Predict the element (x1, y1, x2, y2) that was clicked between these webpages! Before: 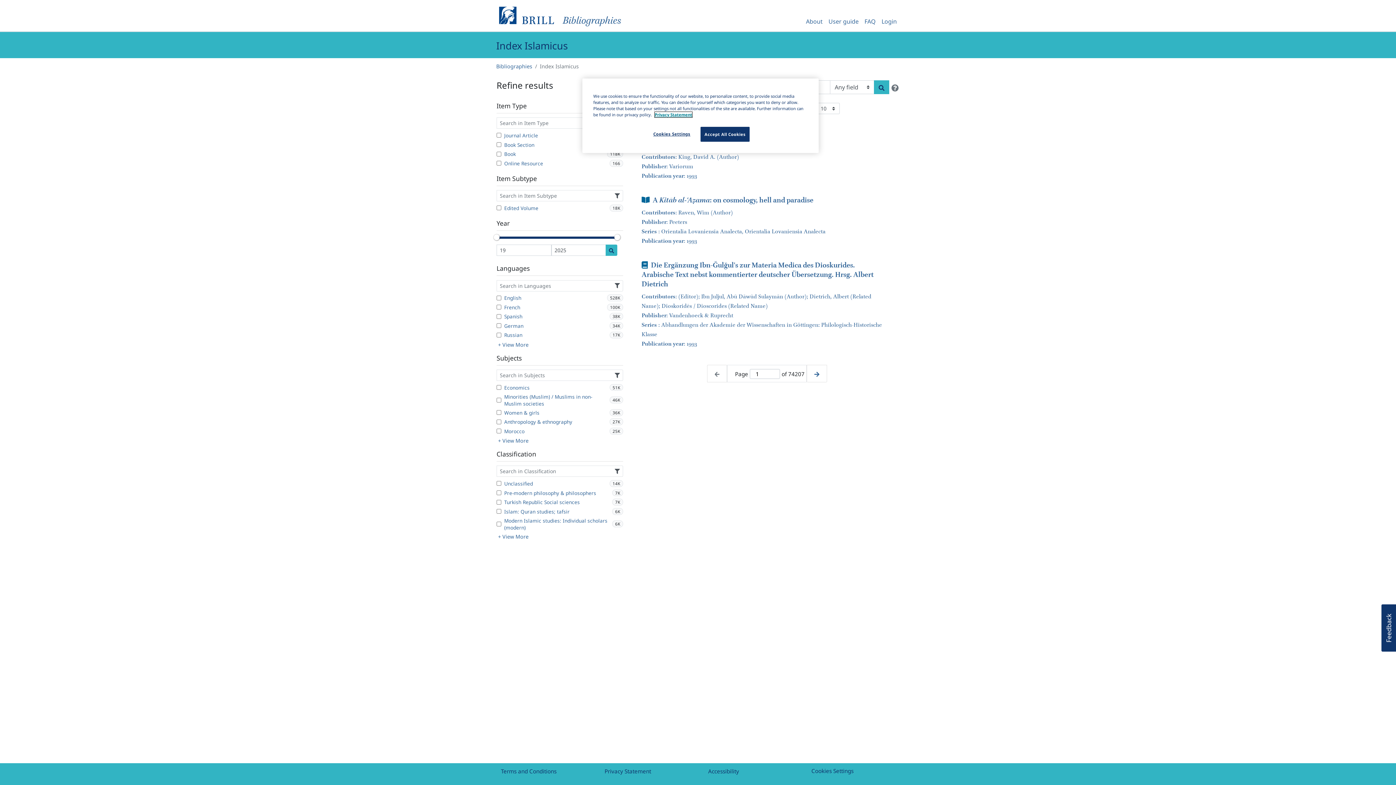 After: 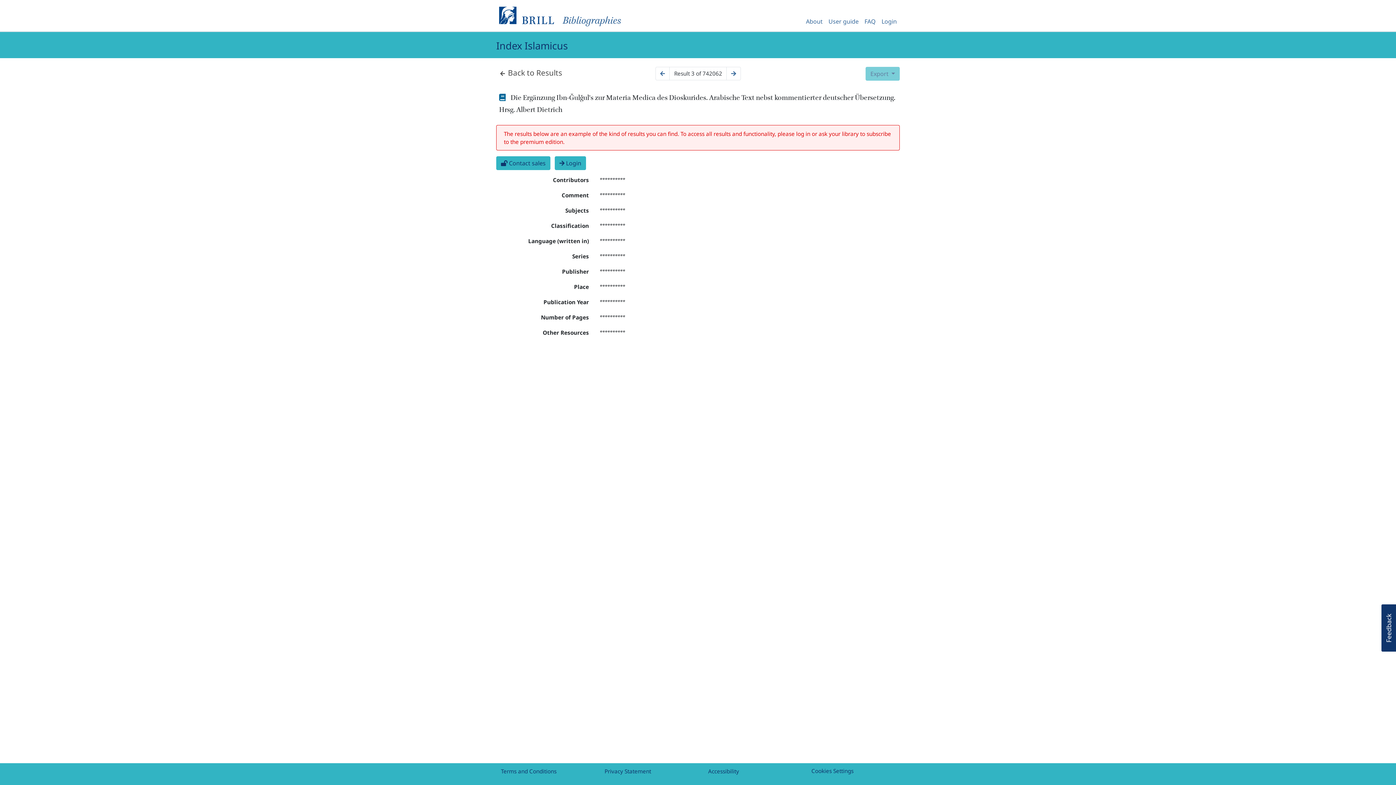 Action: label: Book
Die Ergänzung Ibn-Ğulğul's zur Materia Medica des Dioskurides. Arabische Text nebst kommentierter deutscher Übersetzung. Hrsg. Albert Dietrich
Contributors: (Editor); Ibn Juljul, Abū Dāwūd Sulaymān (Author); Dietrich, Albert (Related Name); Dioskoridēs / Dioscorides (Related Name)
Publisher: Vandenhoeck & Ruprecht
Series : Abhandlungen der Akademie der Wissenschaften in Göttingen: Philologisch-Historische Klasse
Publication year: 1993 bbox: (641, 260, 892, 349)